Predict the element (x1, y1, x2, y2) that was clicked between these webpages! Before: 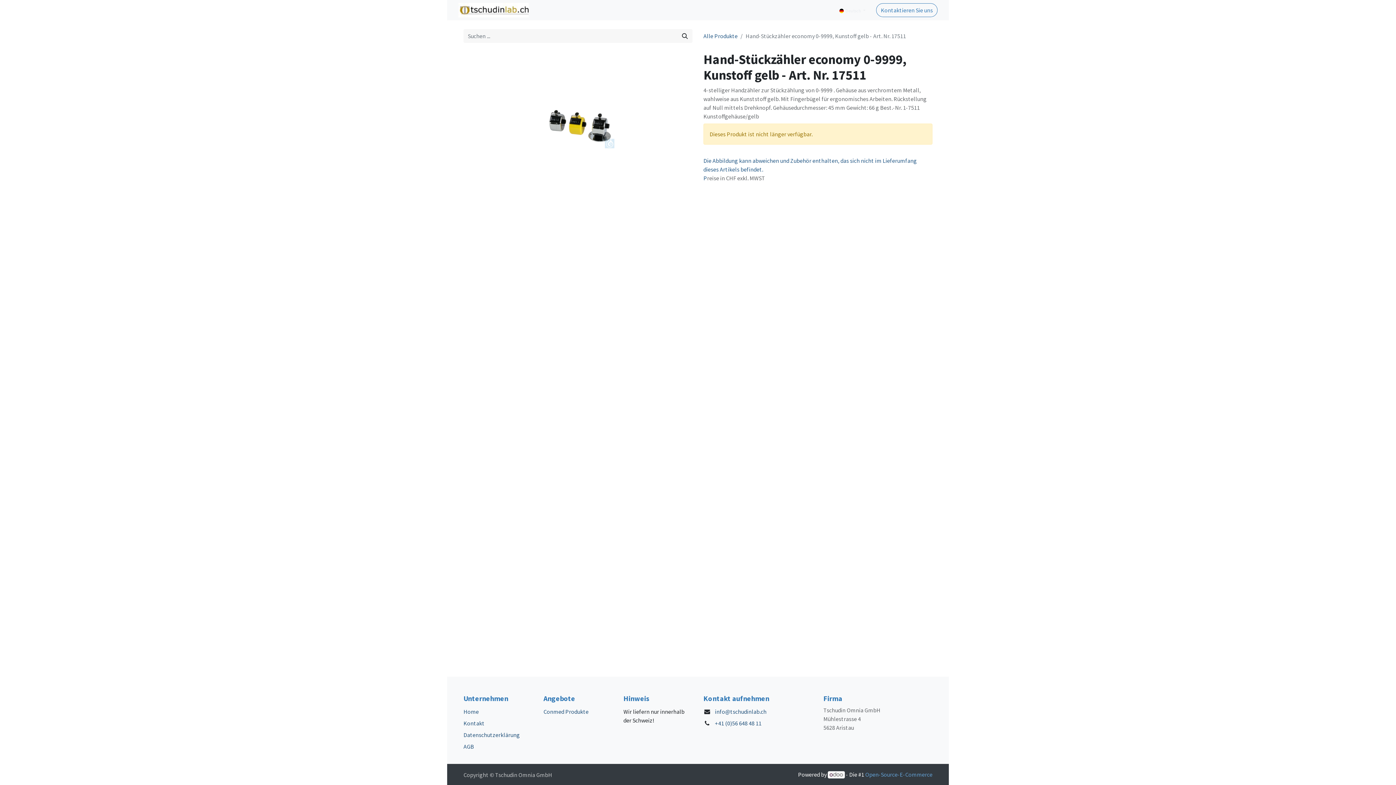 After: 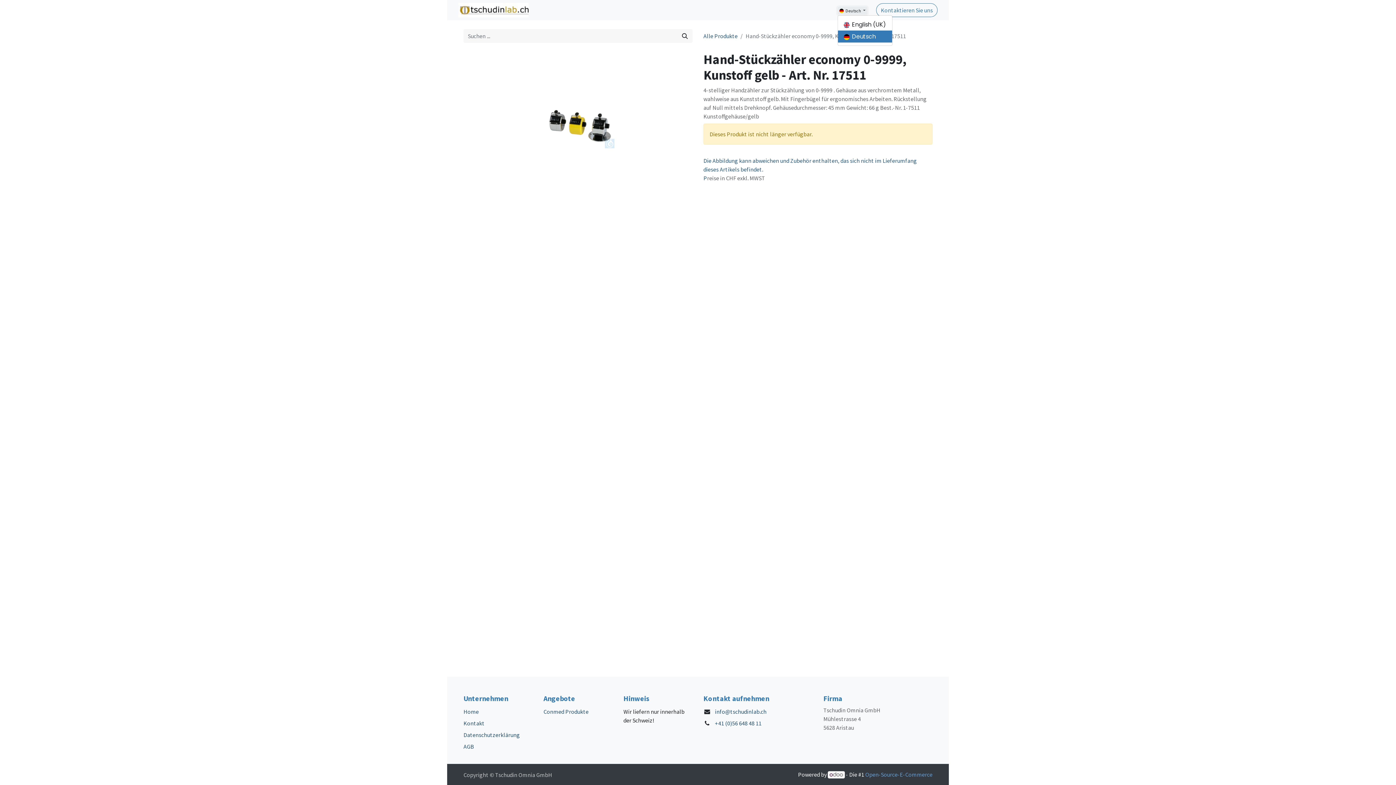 Action: bbox: (837, 6, 867, 14) label:  Deutsch 